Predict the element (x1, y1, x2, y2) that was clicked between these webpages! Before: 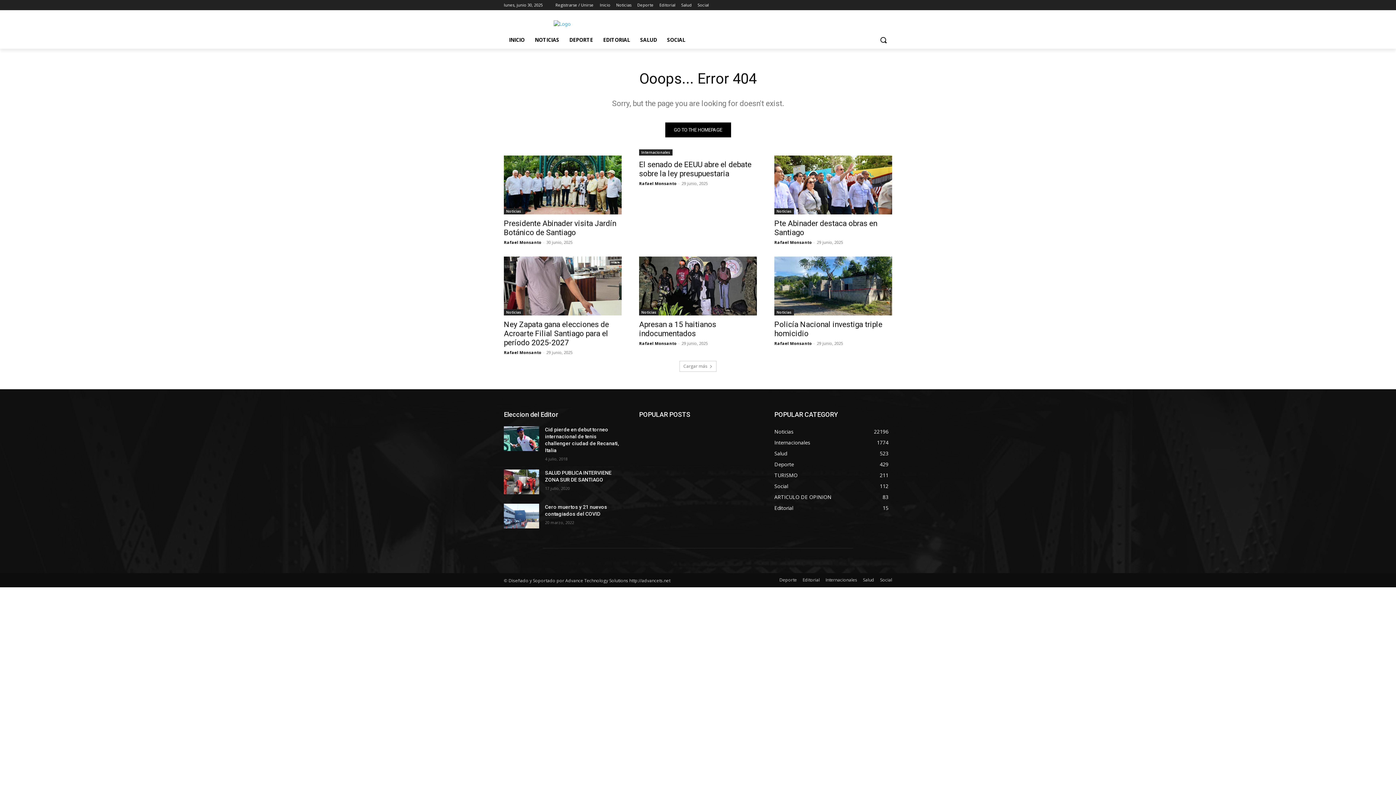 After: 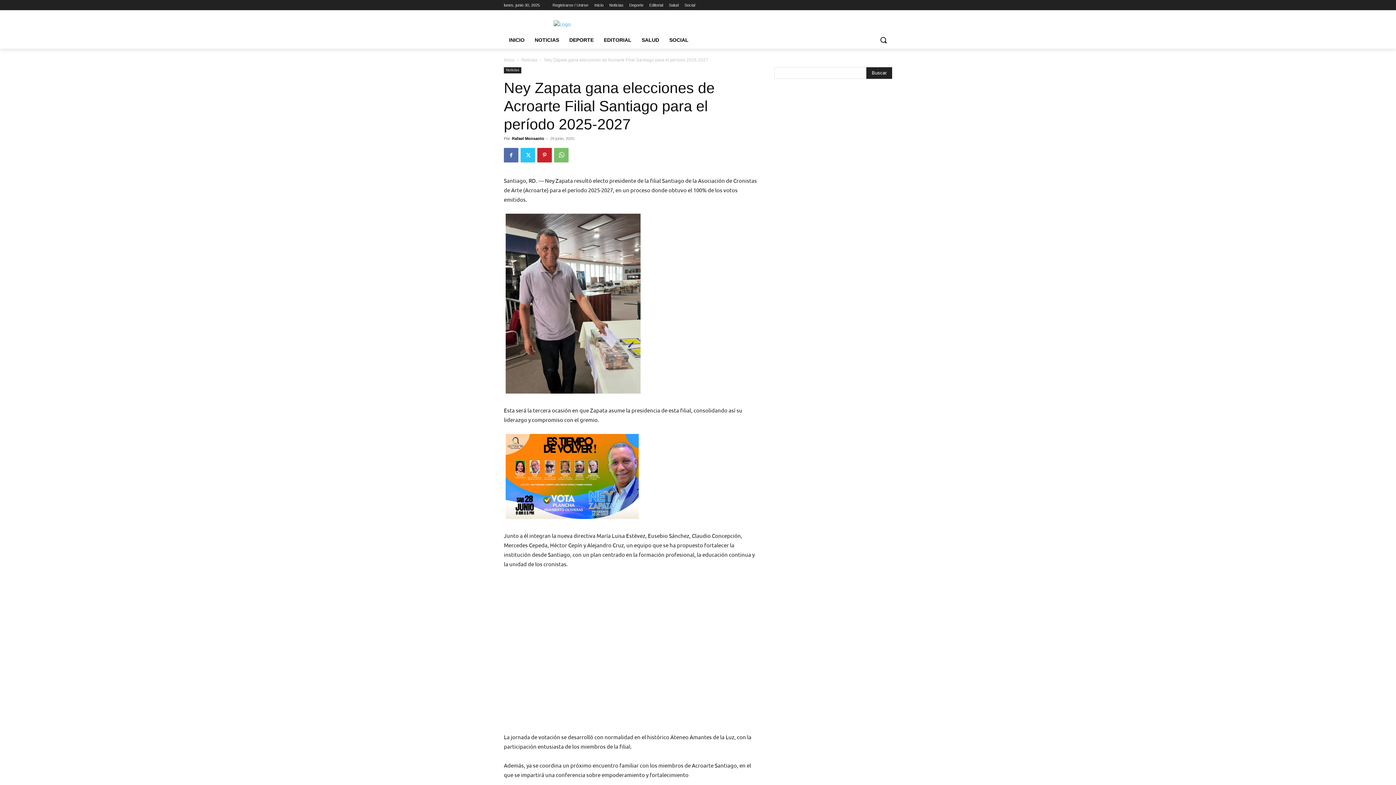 Action: label: Ney Zapata gana elecciones de Acroarte Filial Santiago para el período 2025-2027 bbox: (504, 320, 609, 347)